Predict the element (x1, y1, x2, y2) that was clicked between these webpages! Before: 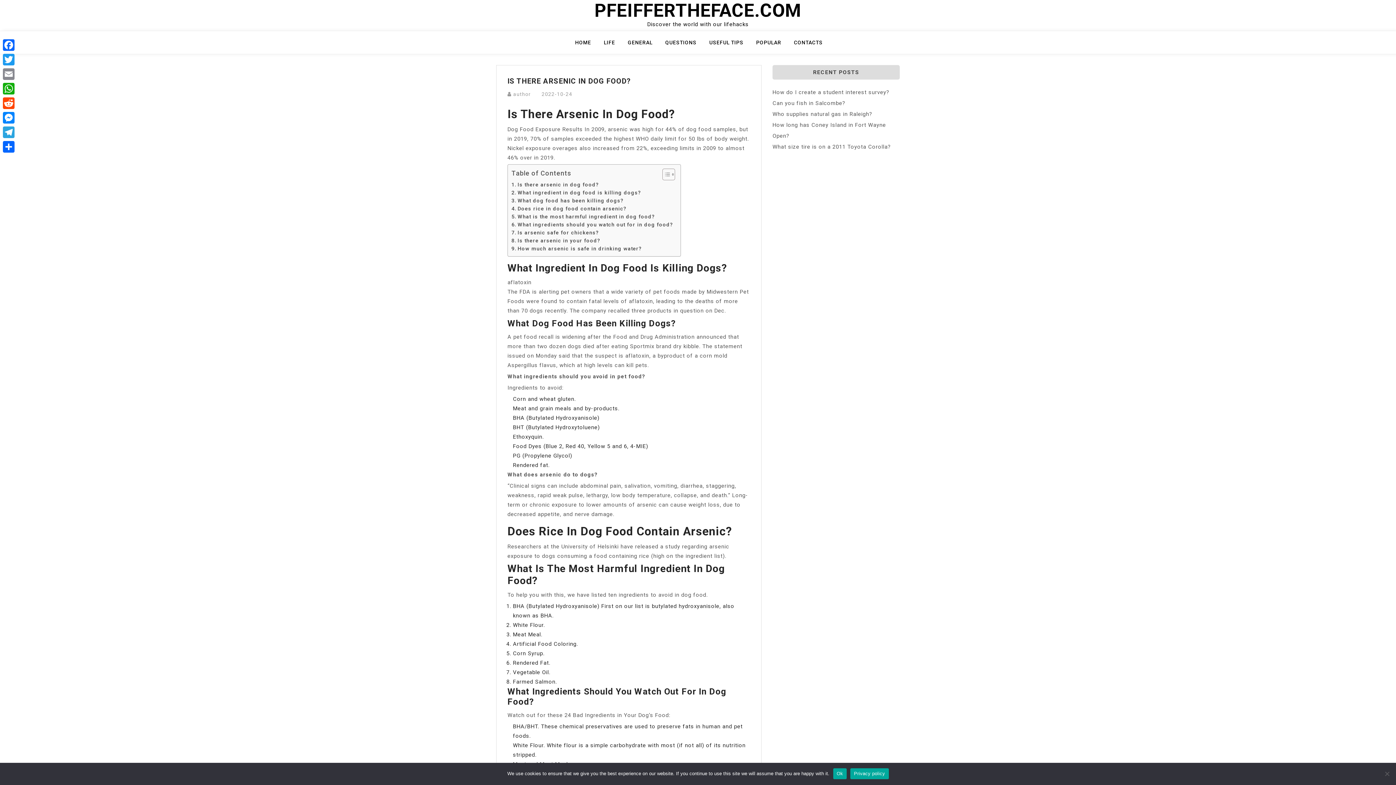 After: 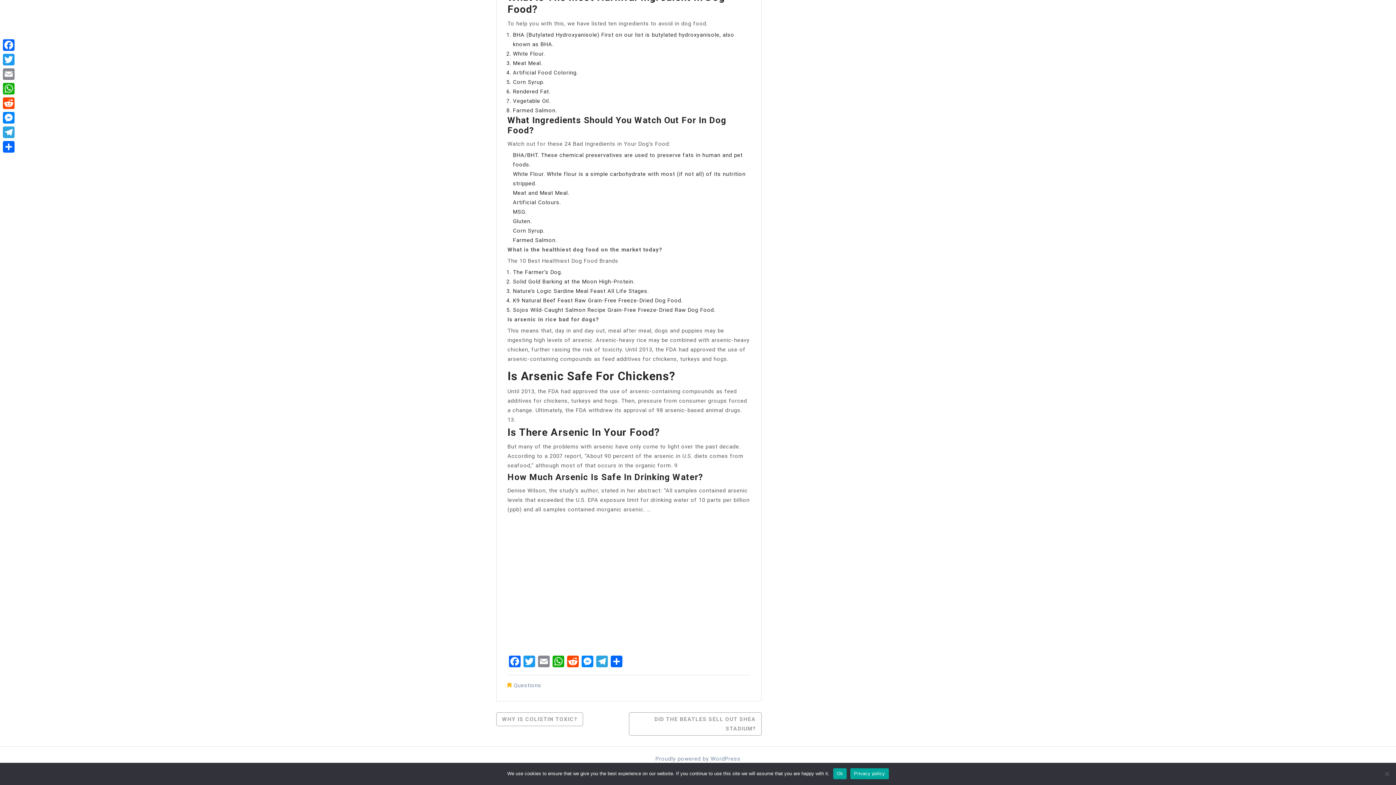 Action: label: How much arsenic is safe in drinking water? bbox: (511, 244, 642, 252)